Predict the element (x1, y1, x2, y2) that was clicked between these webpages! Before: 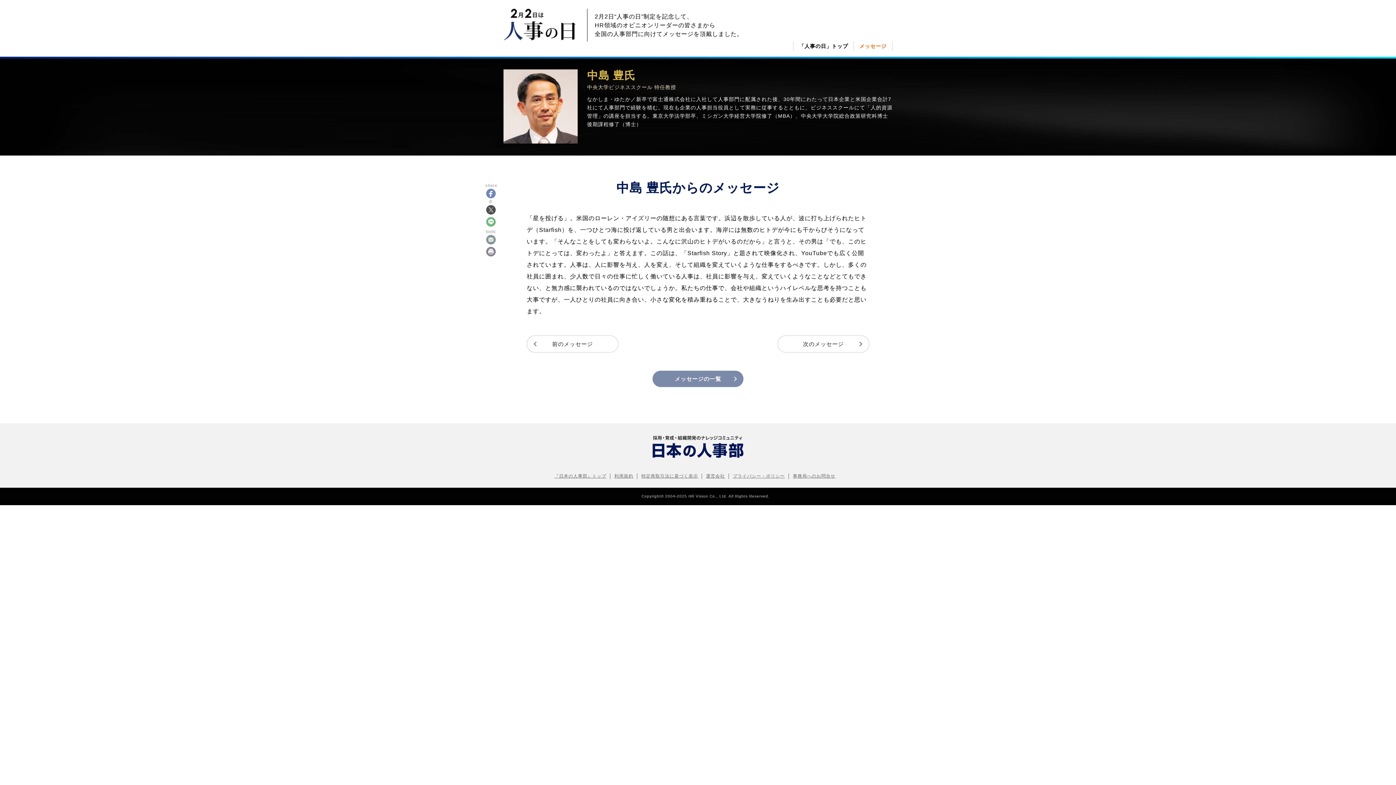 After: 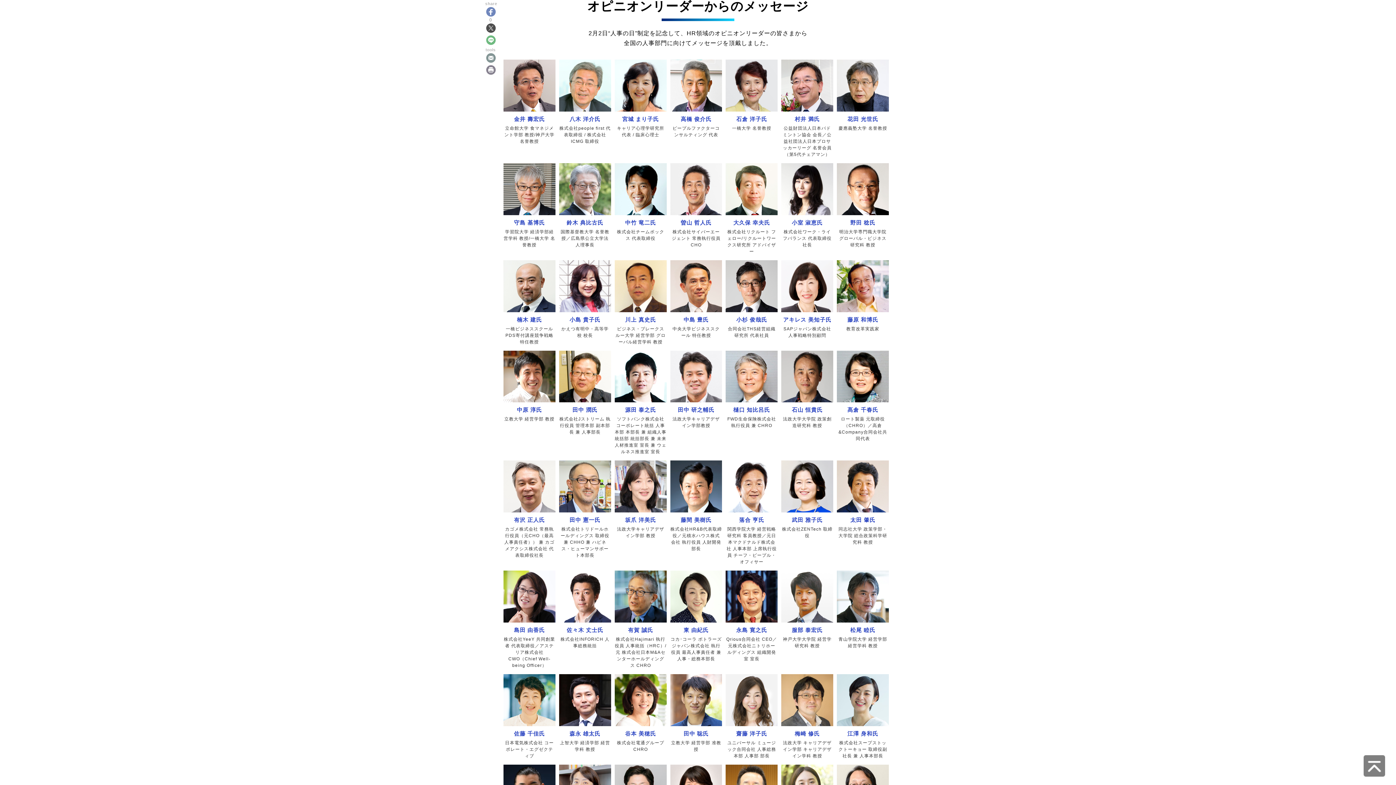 Action: label: メッセージの一覧 bbox: (652, 370, 743, 387)